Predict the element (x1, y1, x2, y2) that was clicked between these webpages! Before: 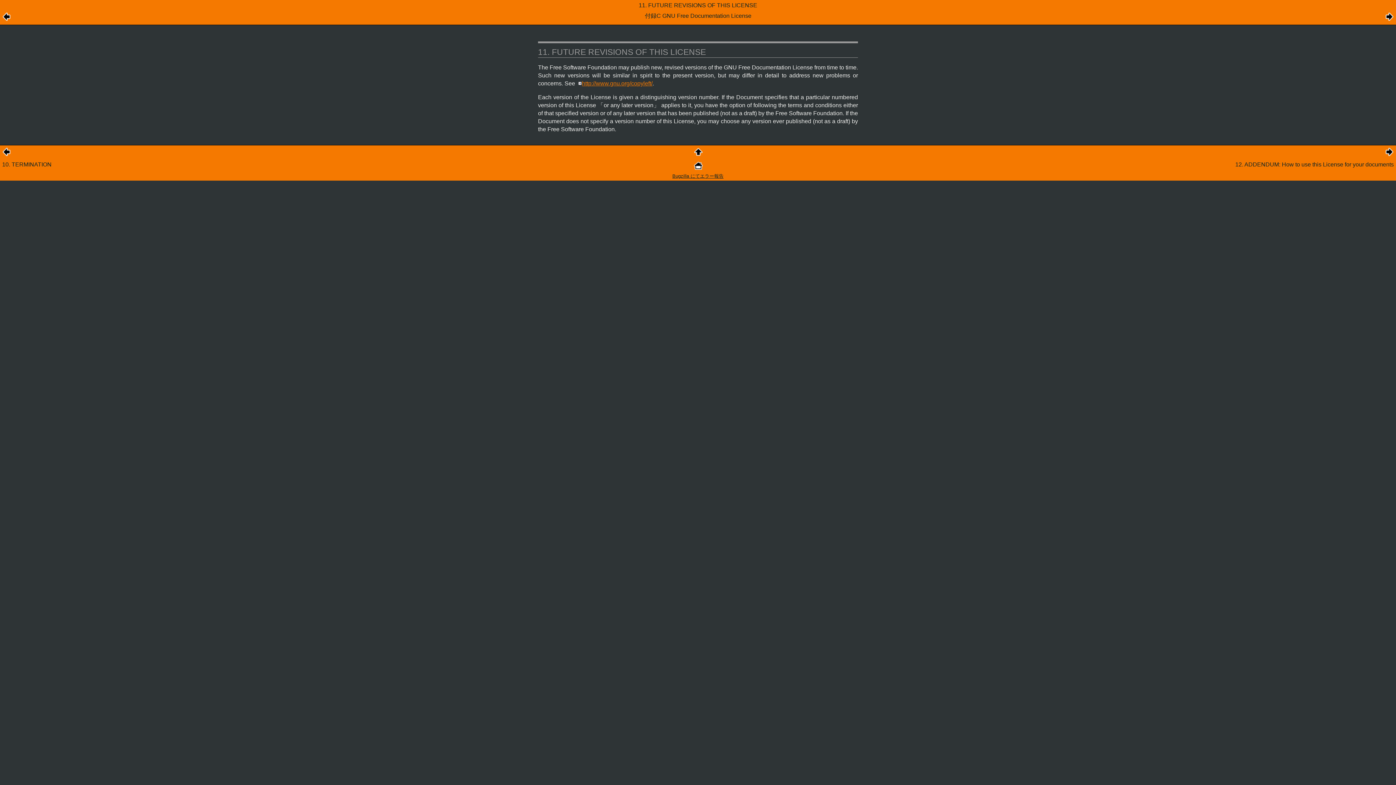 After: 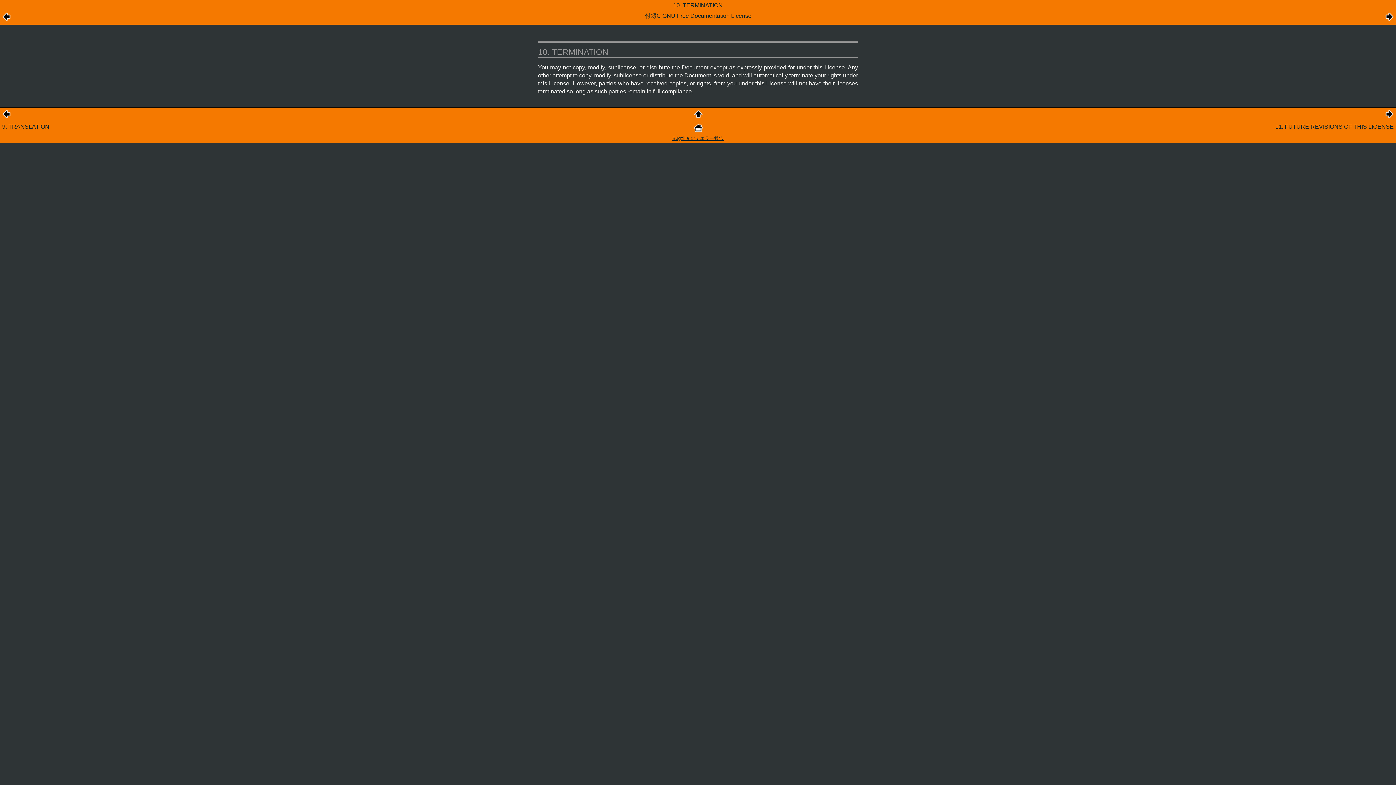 Action: bbox: (2, 16, 10, 22)